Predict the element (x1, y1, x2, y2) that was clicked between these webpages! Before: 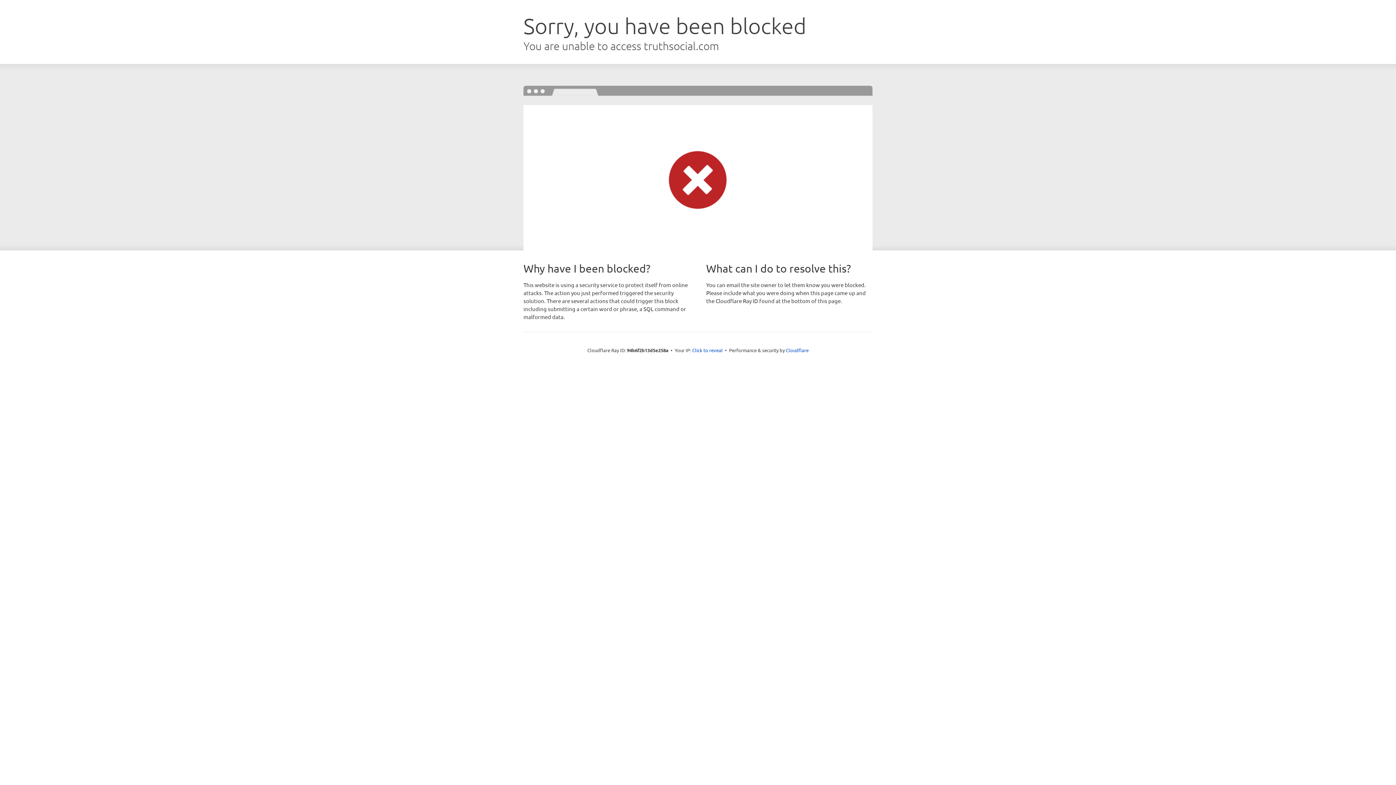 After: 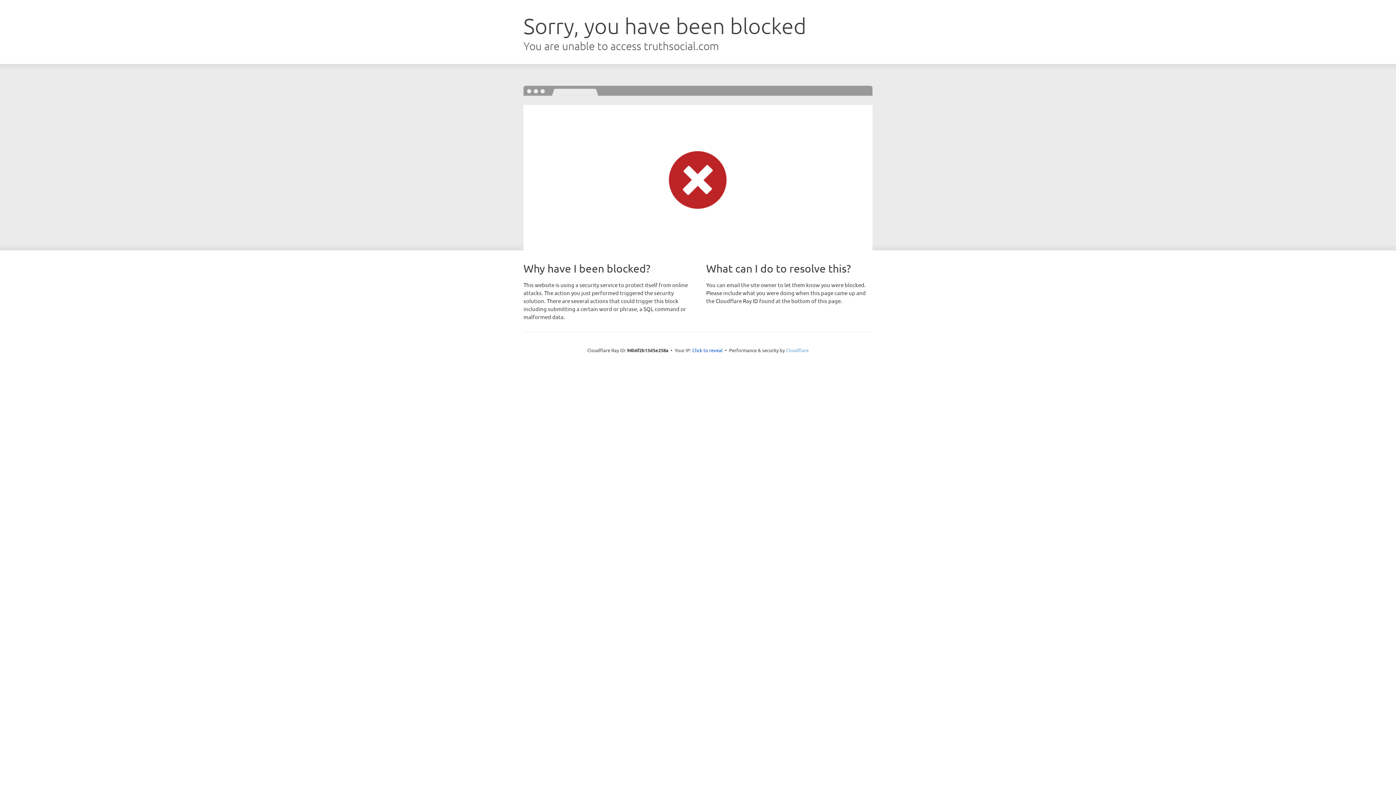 Action: label: Cloudflare bbox: (786, 347, 808, 353)